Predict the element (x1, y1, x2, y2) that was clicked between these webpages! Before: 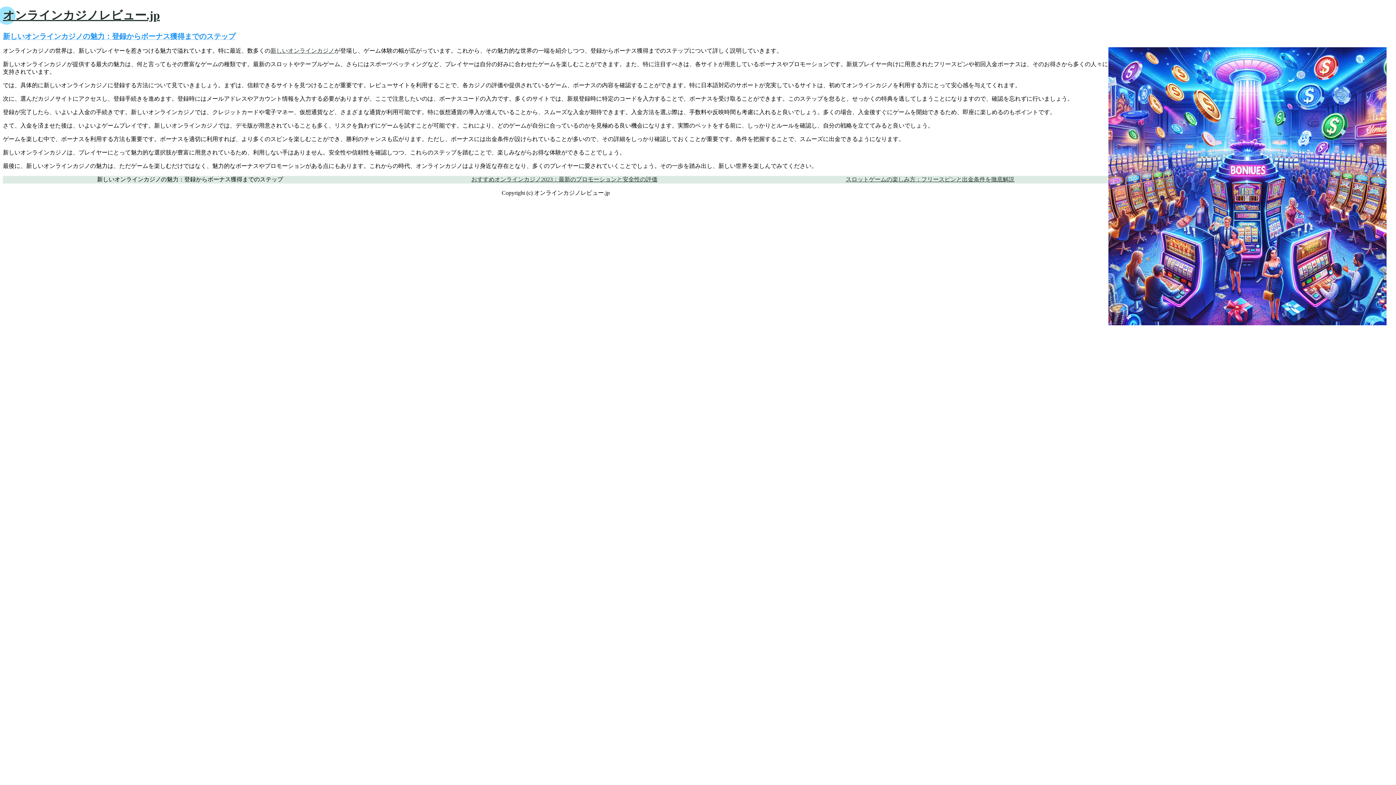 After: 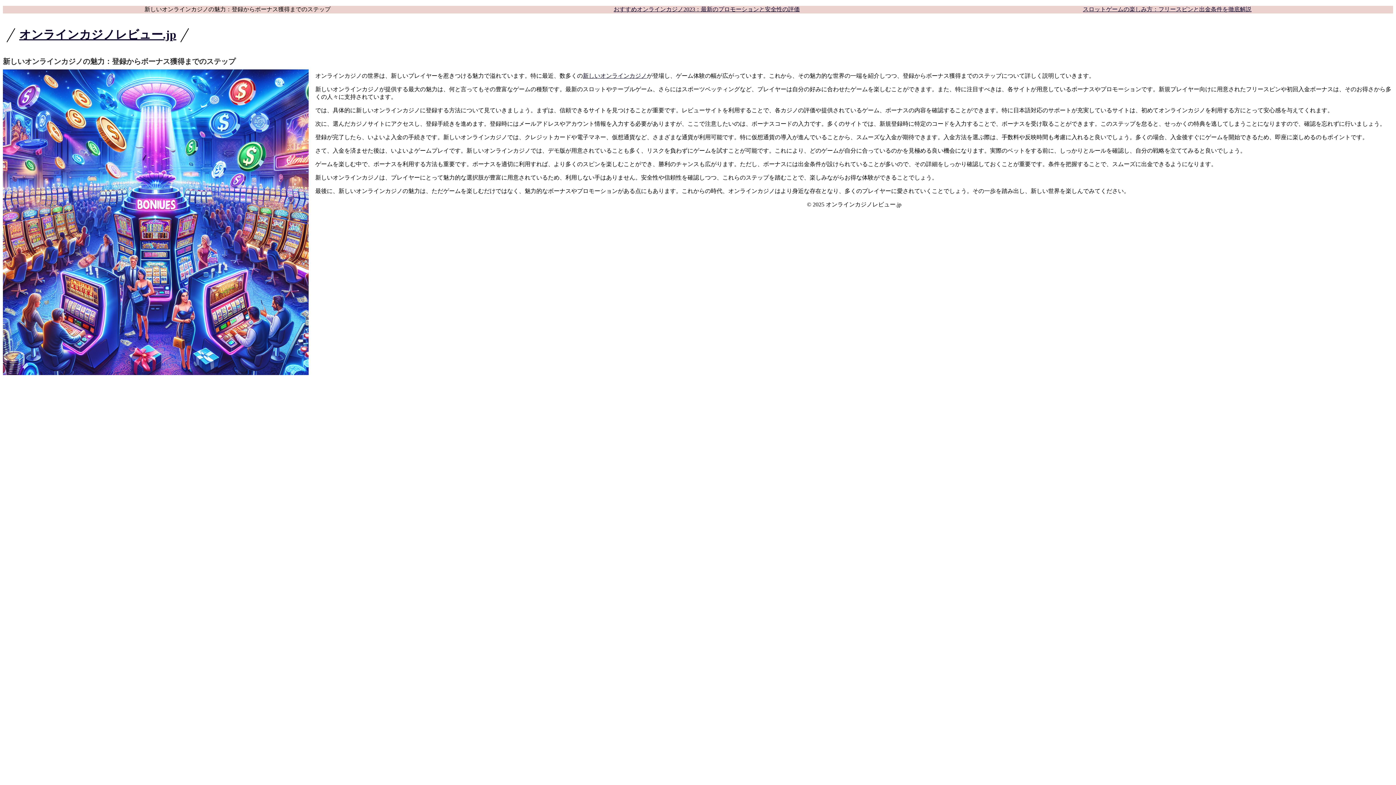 Action: label: オンラインカジノレビュー.jp bbox: (2, 8, 160, 21)